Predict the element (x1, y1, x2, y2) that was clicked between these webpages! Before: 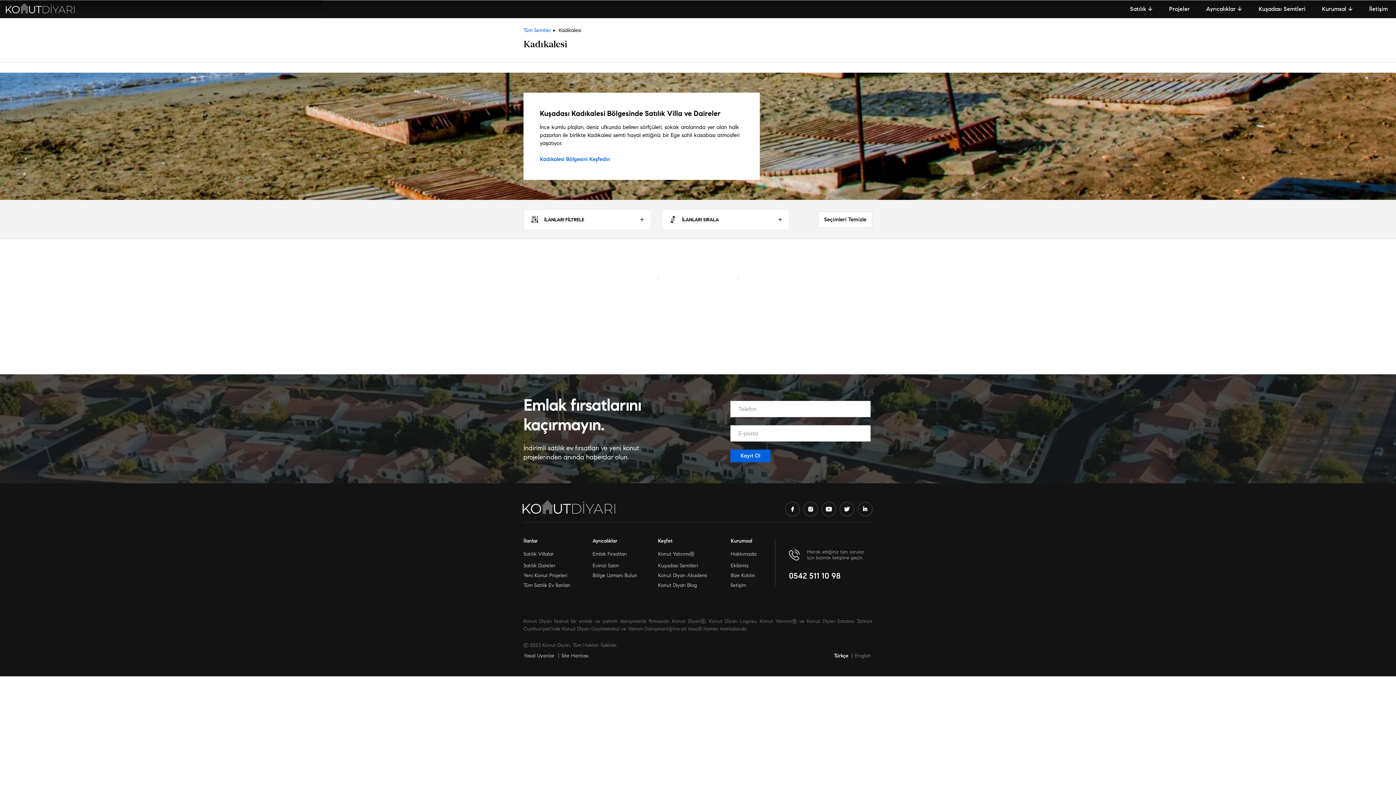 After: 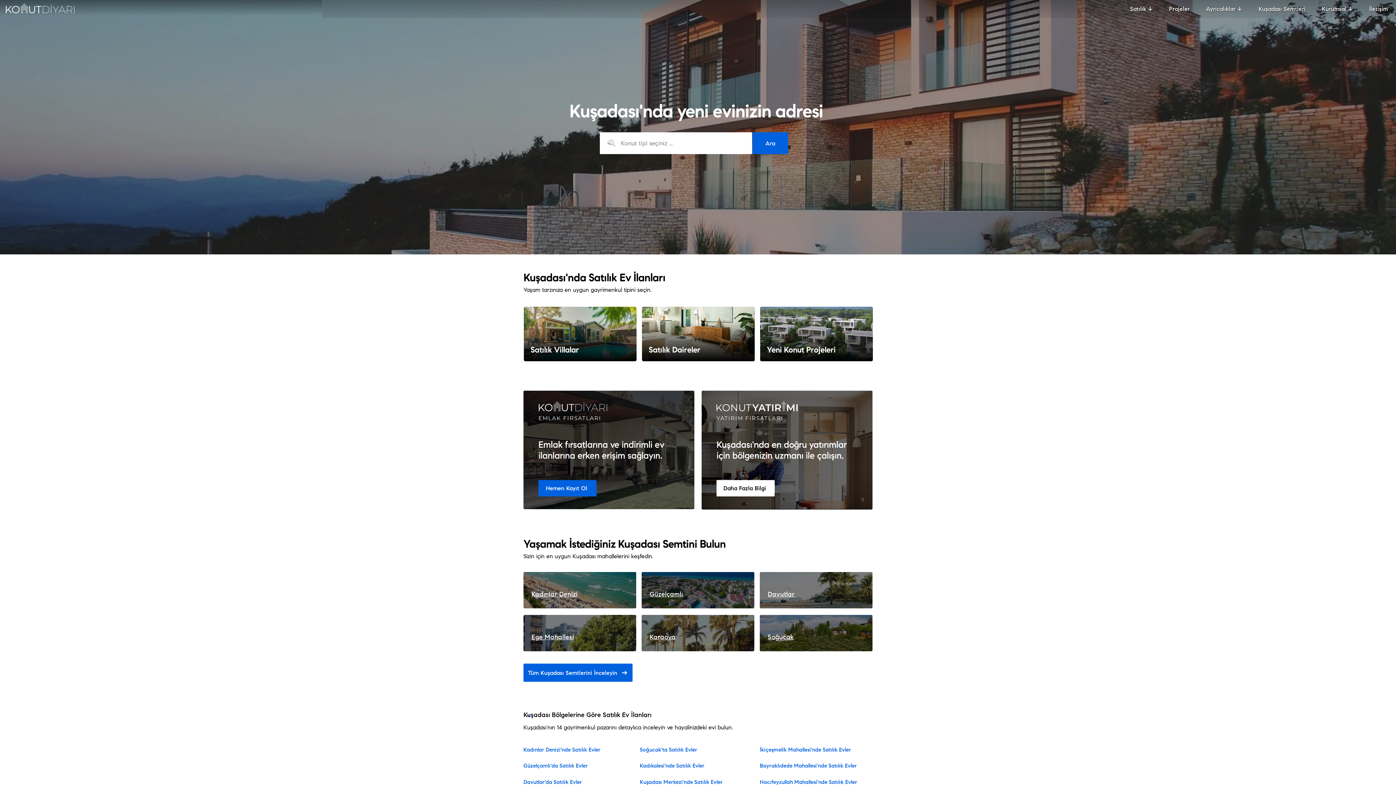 Action: bbox: (520, 500, 617, 514)